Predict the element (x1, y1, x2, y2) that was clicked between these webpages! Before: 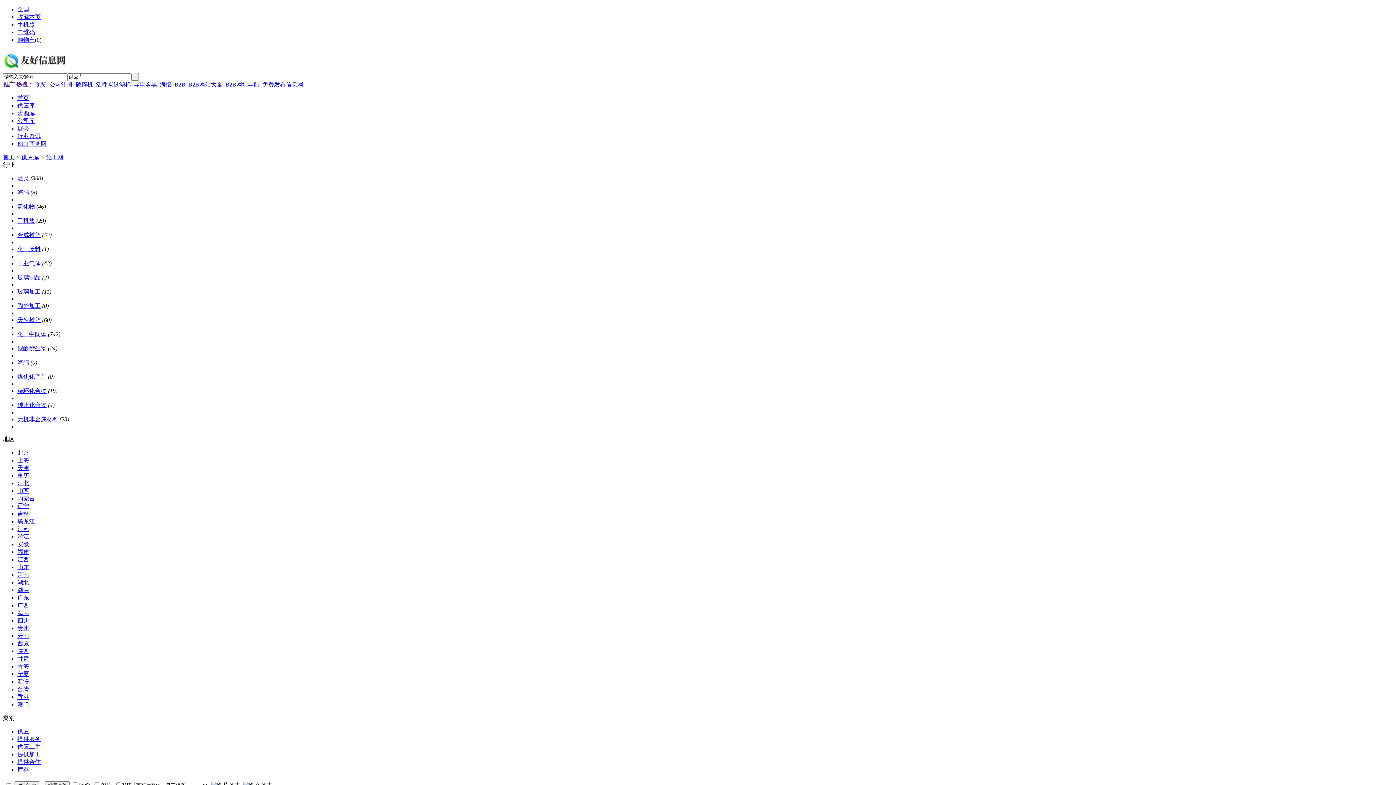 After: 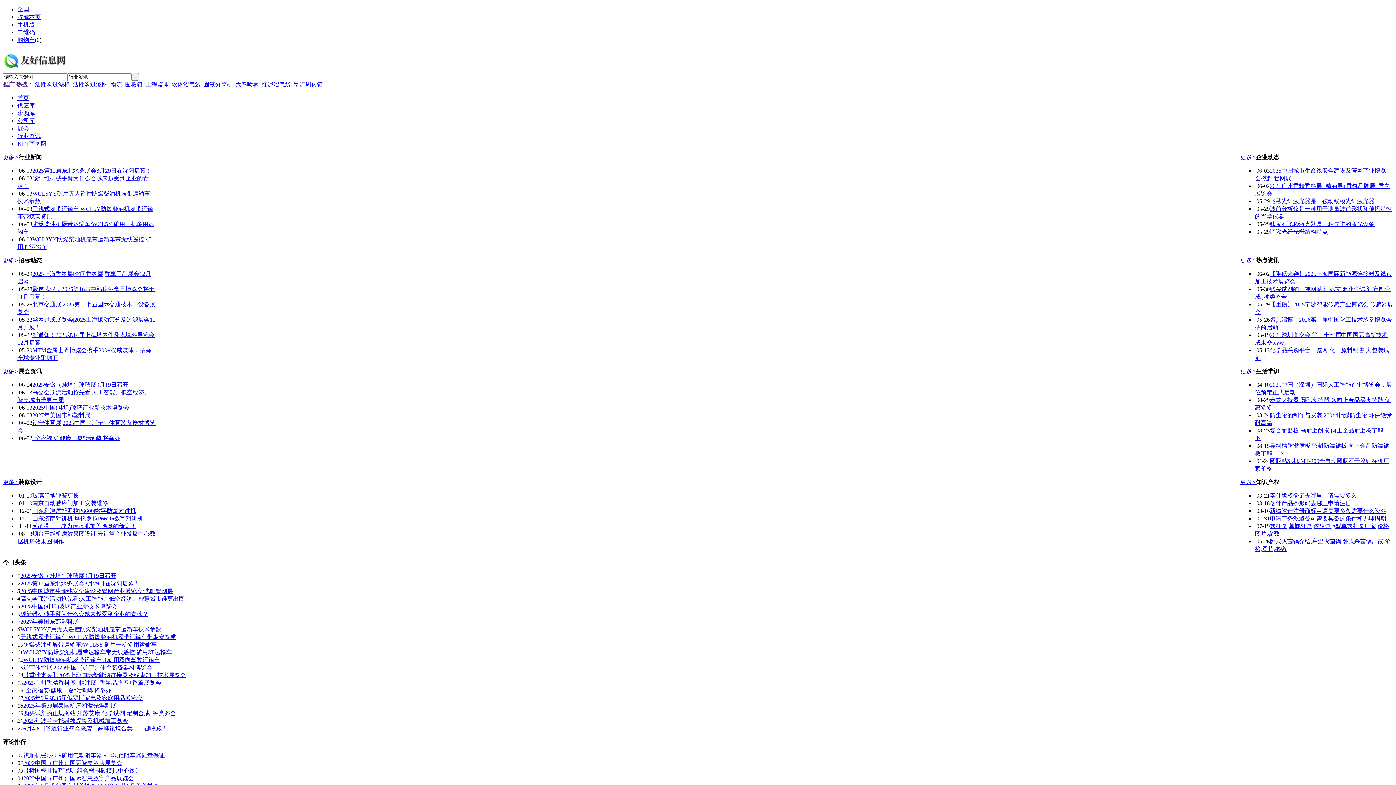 Action: bbox: (17, 132, 40, 139) label: 行业资讯